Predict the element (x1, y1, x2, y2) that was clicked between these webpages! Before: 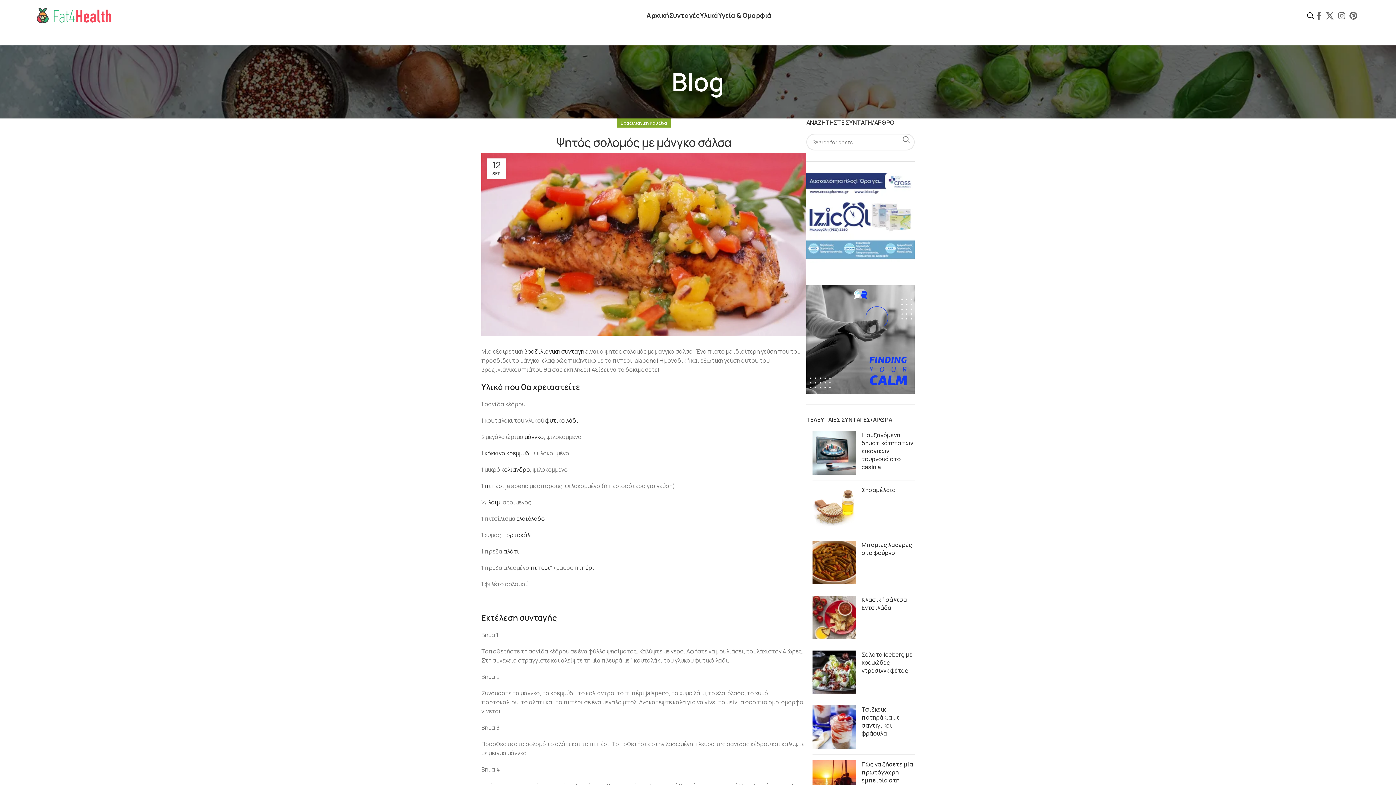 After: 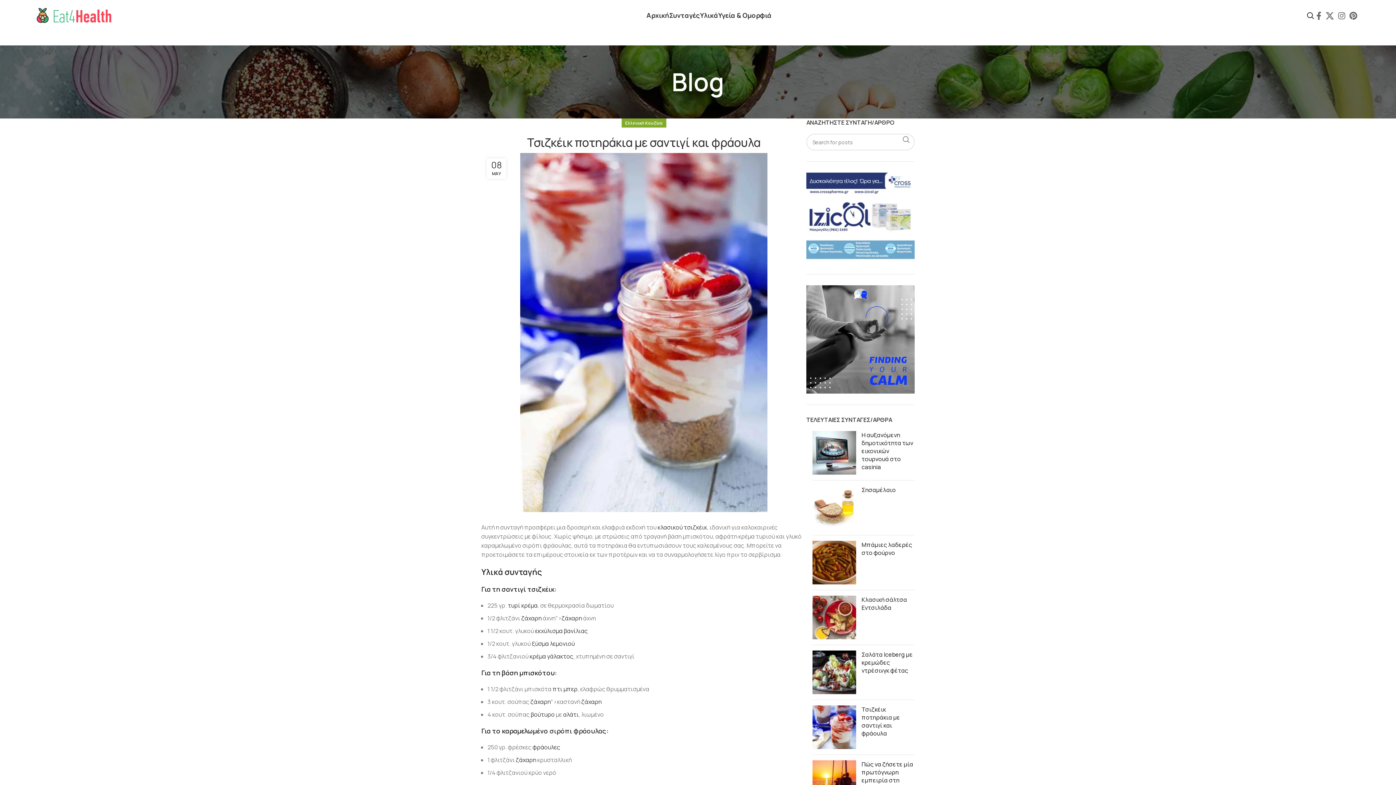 Action: label: Τσιζκέικ ποτηράκια με σαντιγί και φράουλα bbox: (861, 705, 900, 737)